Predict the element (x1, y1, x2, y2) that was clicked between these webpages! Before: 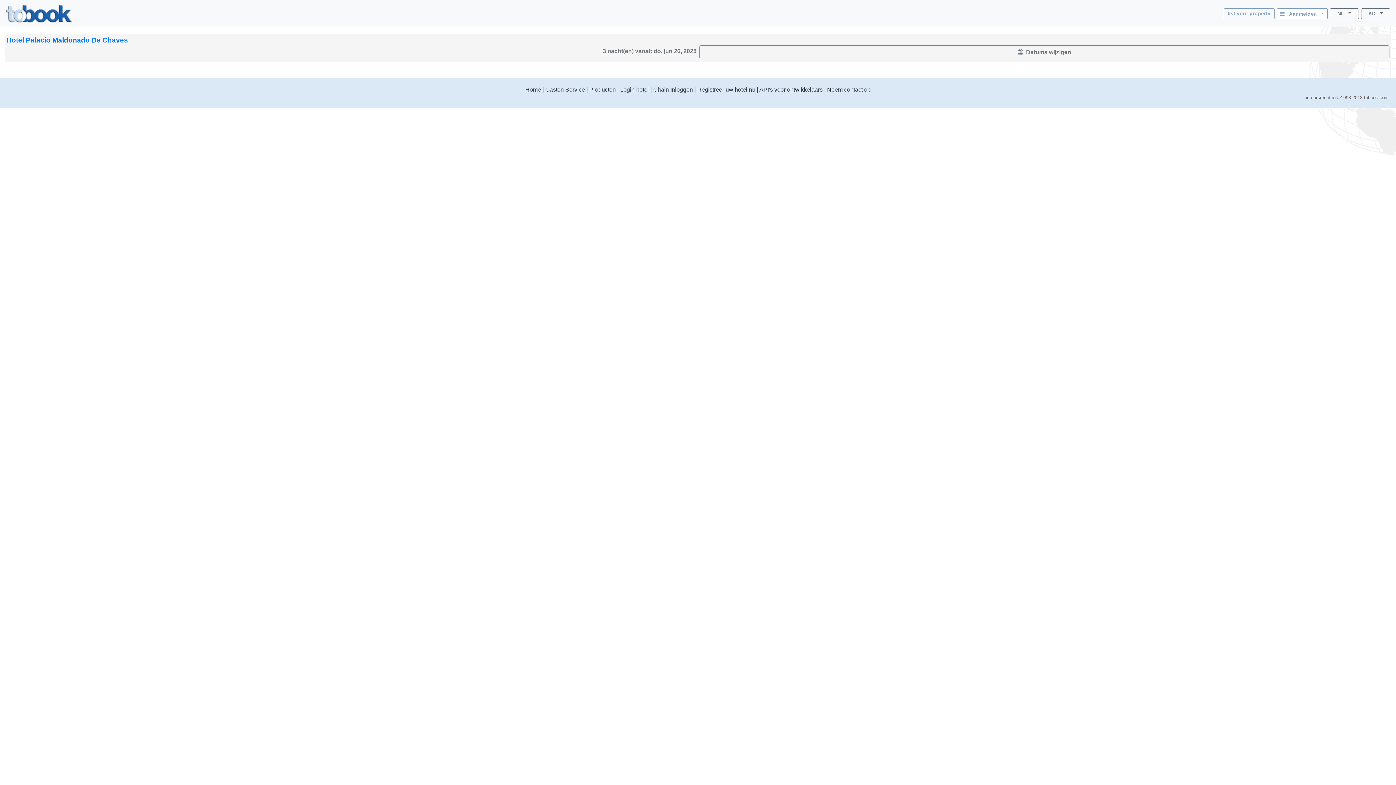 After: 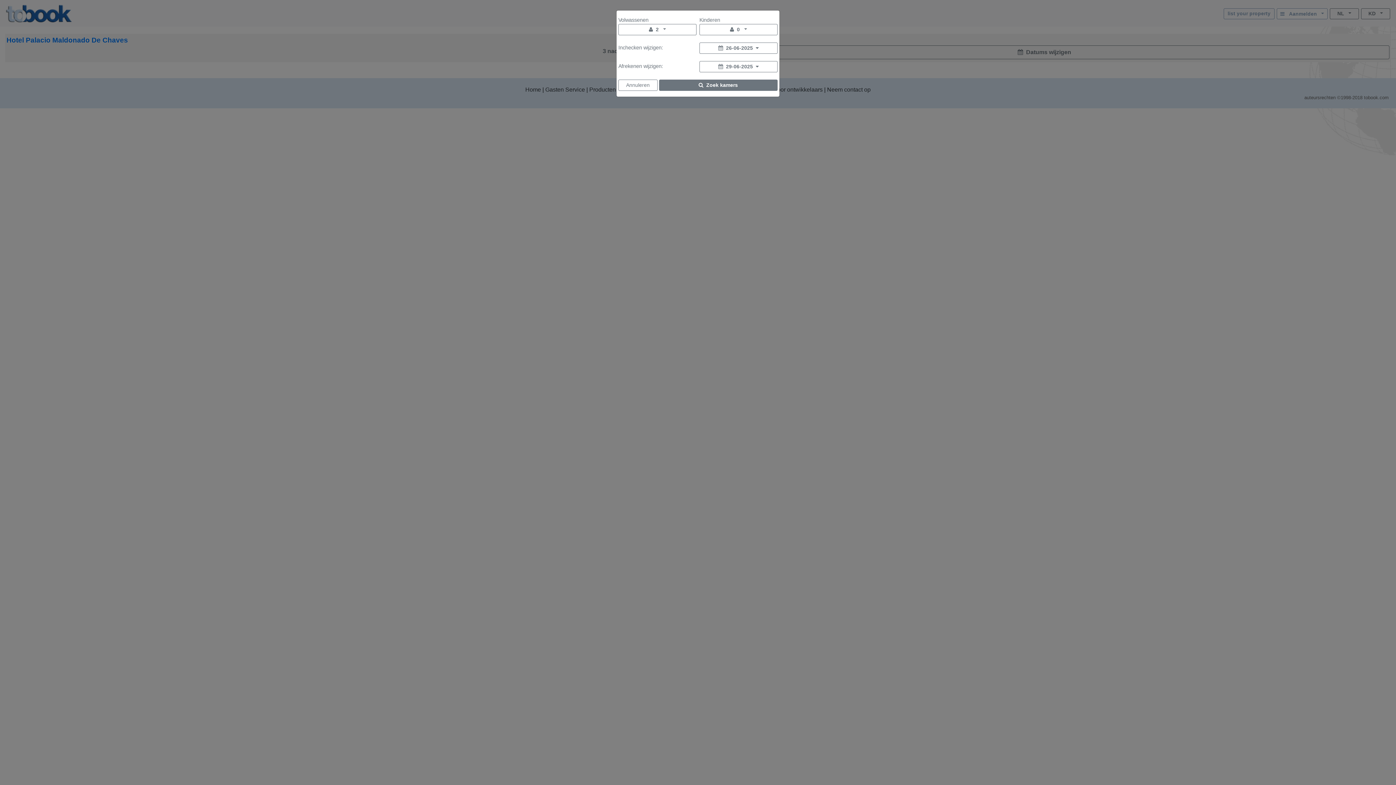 Action: bbox: (699, 45, 1389, 59) label:   Datums wijzigen